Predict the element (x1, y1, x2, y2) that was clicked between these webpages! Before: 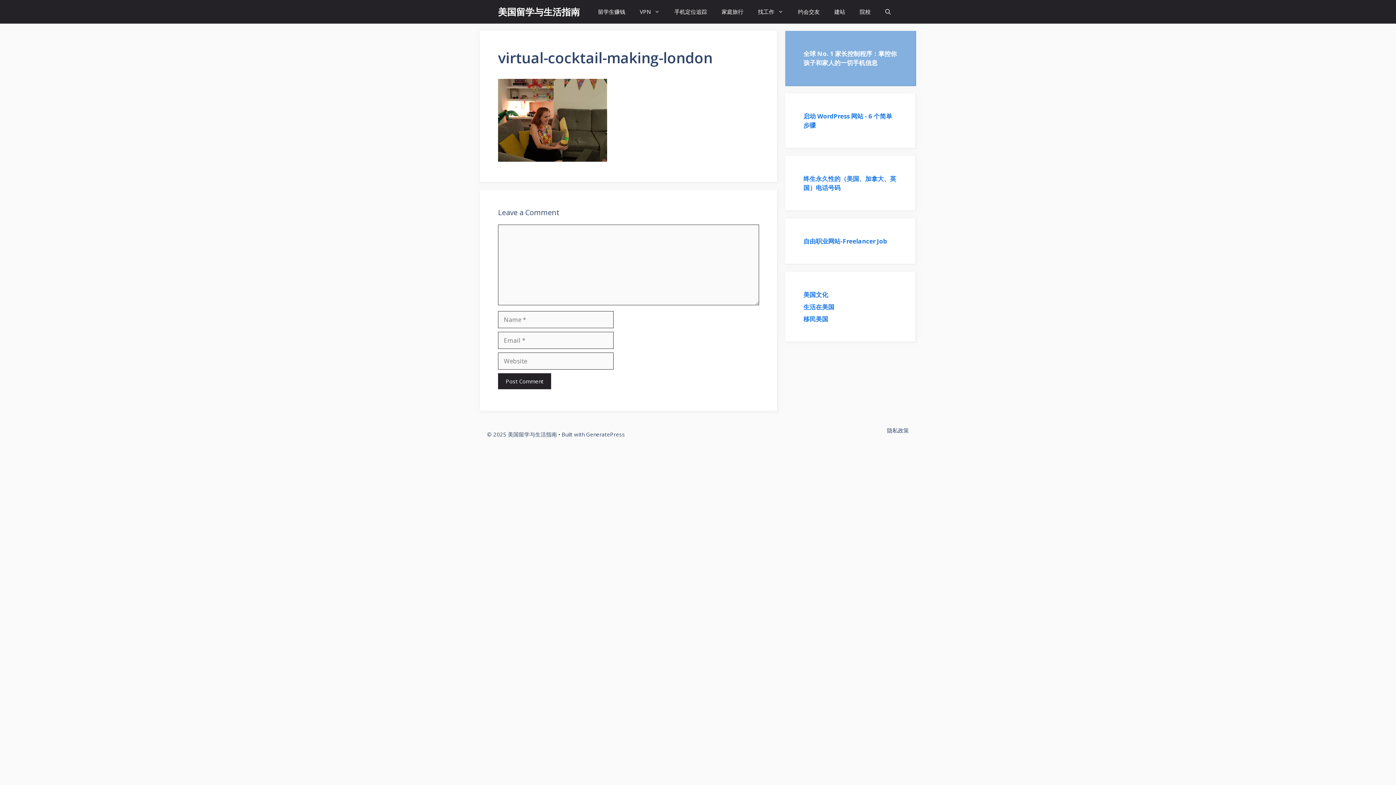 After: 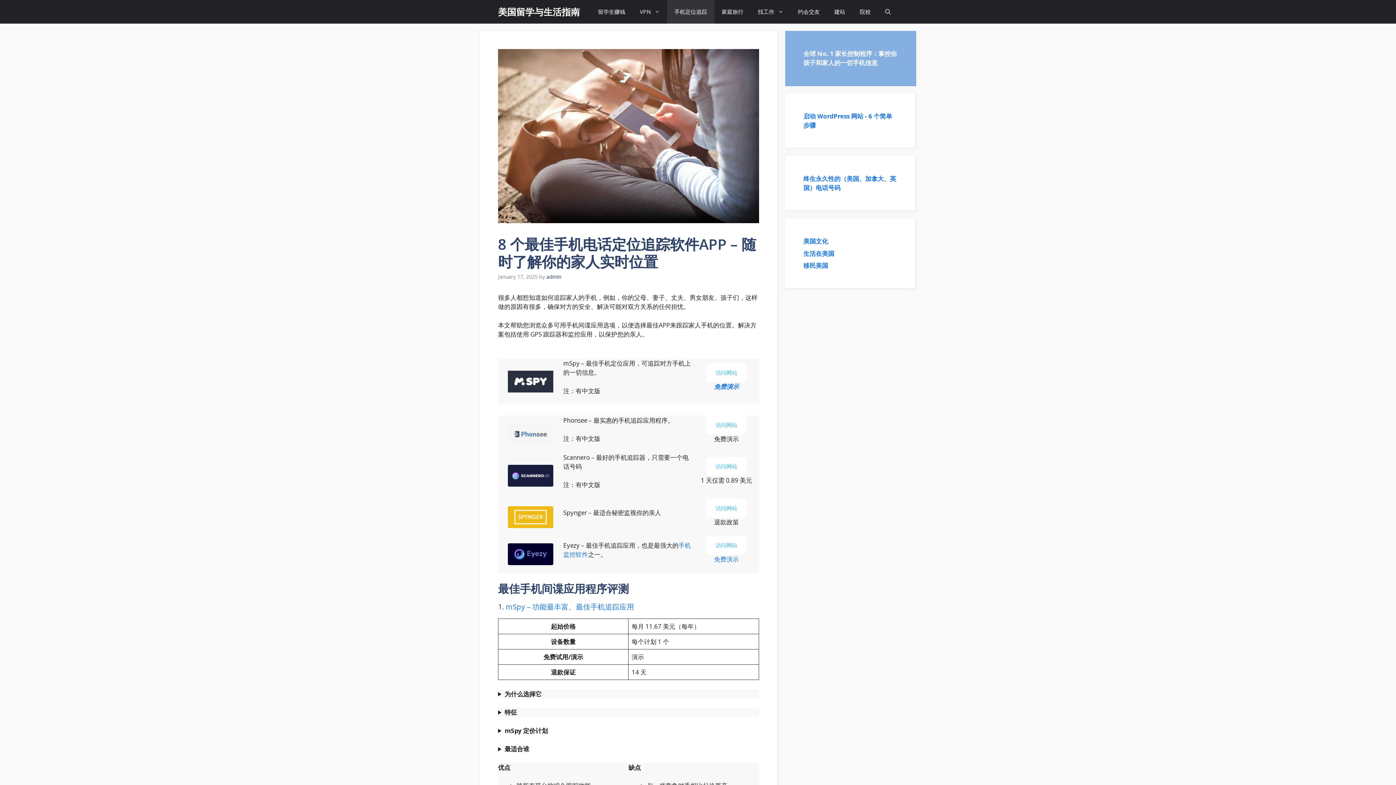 Action: label: 手机定位追踪 bbox: (667, 0, 714, 23)